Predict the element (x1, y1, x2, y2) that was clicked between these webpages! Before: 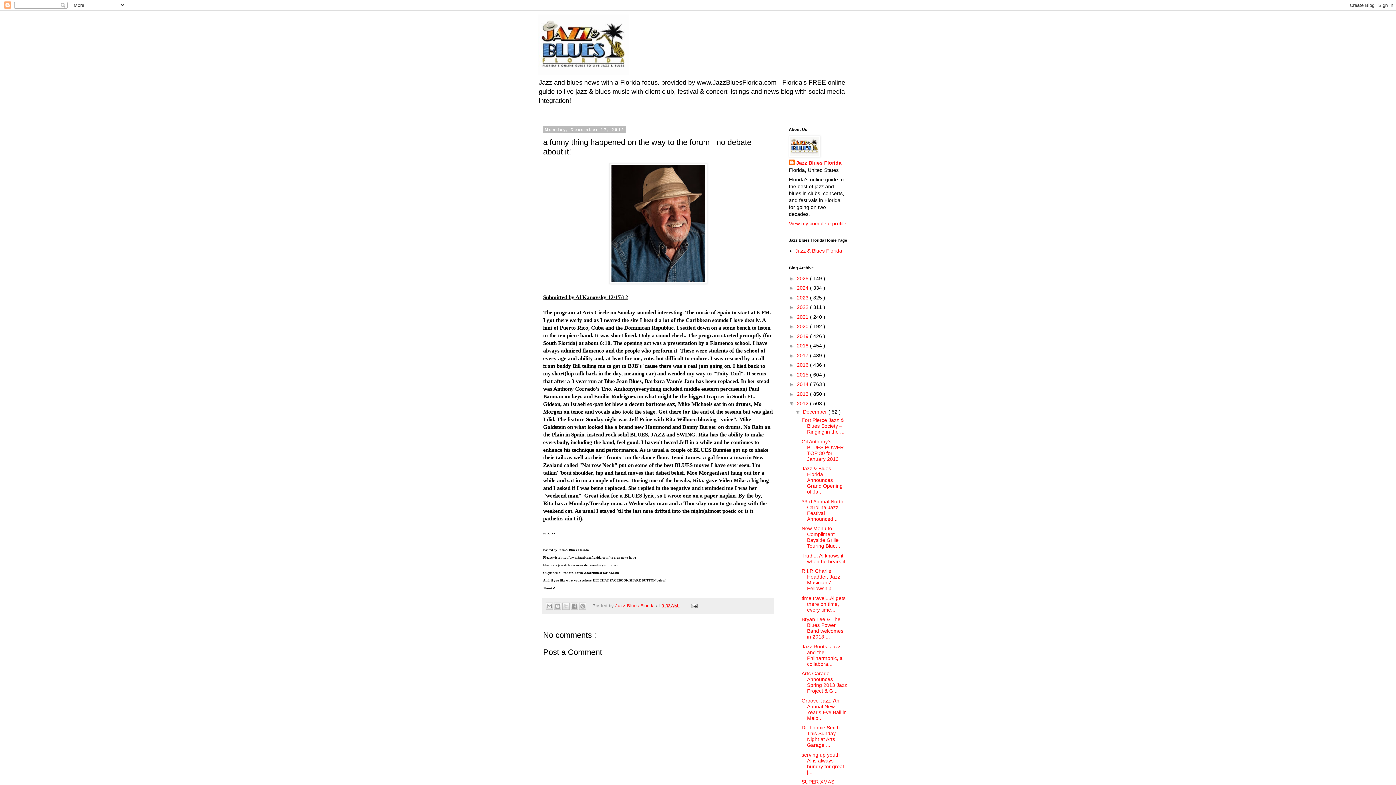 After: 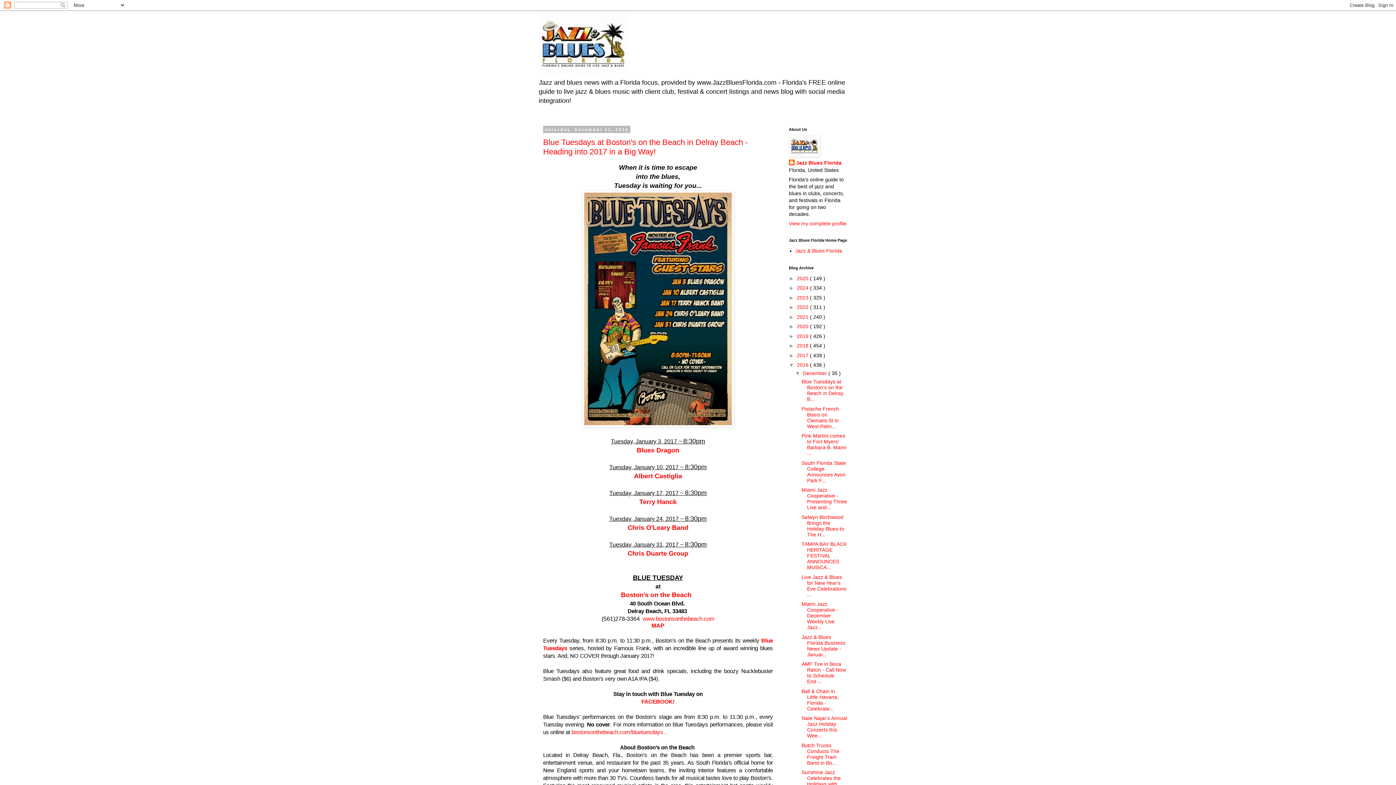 Action: bbox: (797, 362, 810, 368) label: 2016 